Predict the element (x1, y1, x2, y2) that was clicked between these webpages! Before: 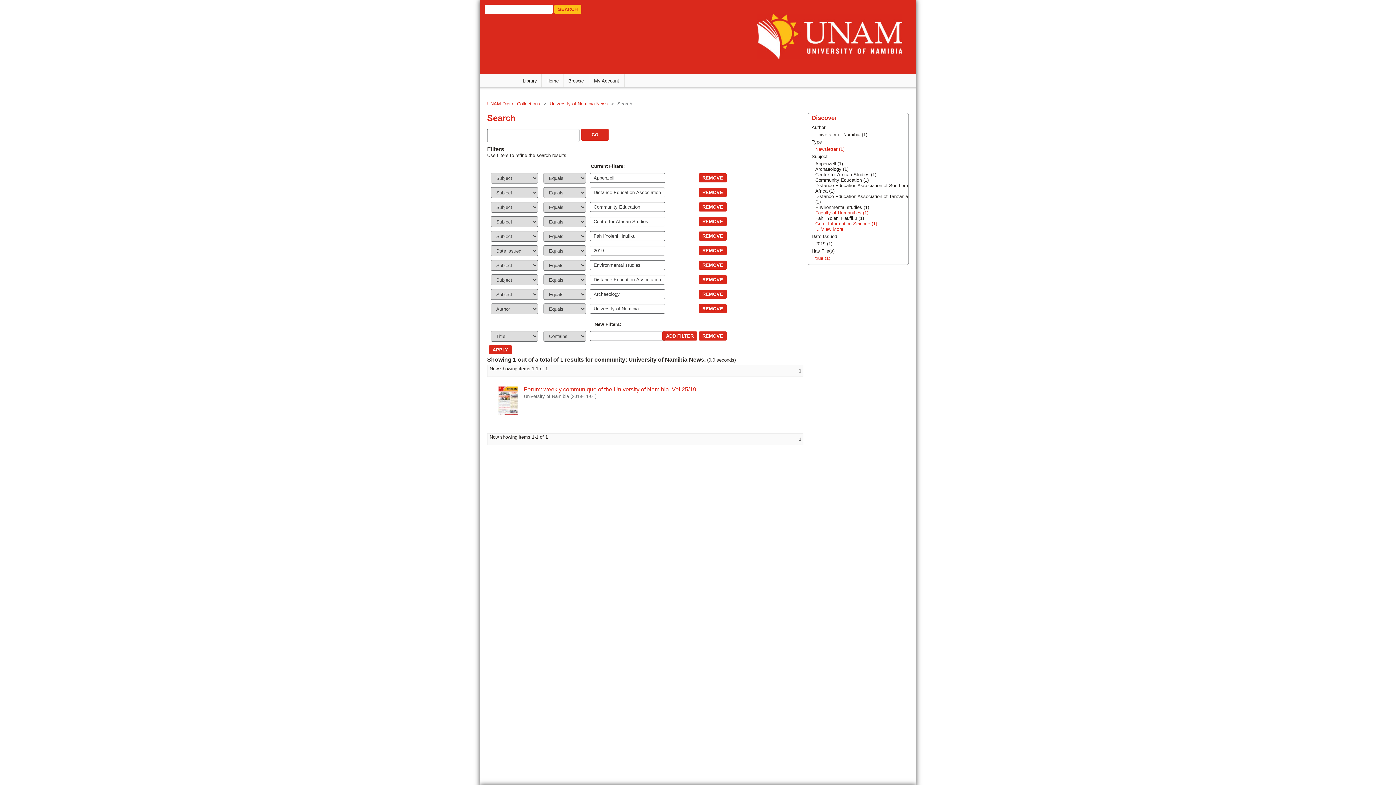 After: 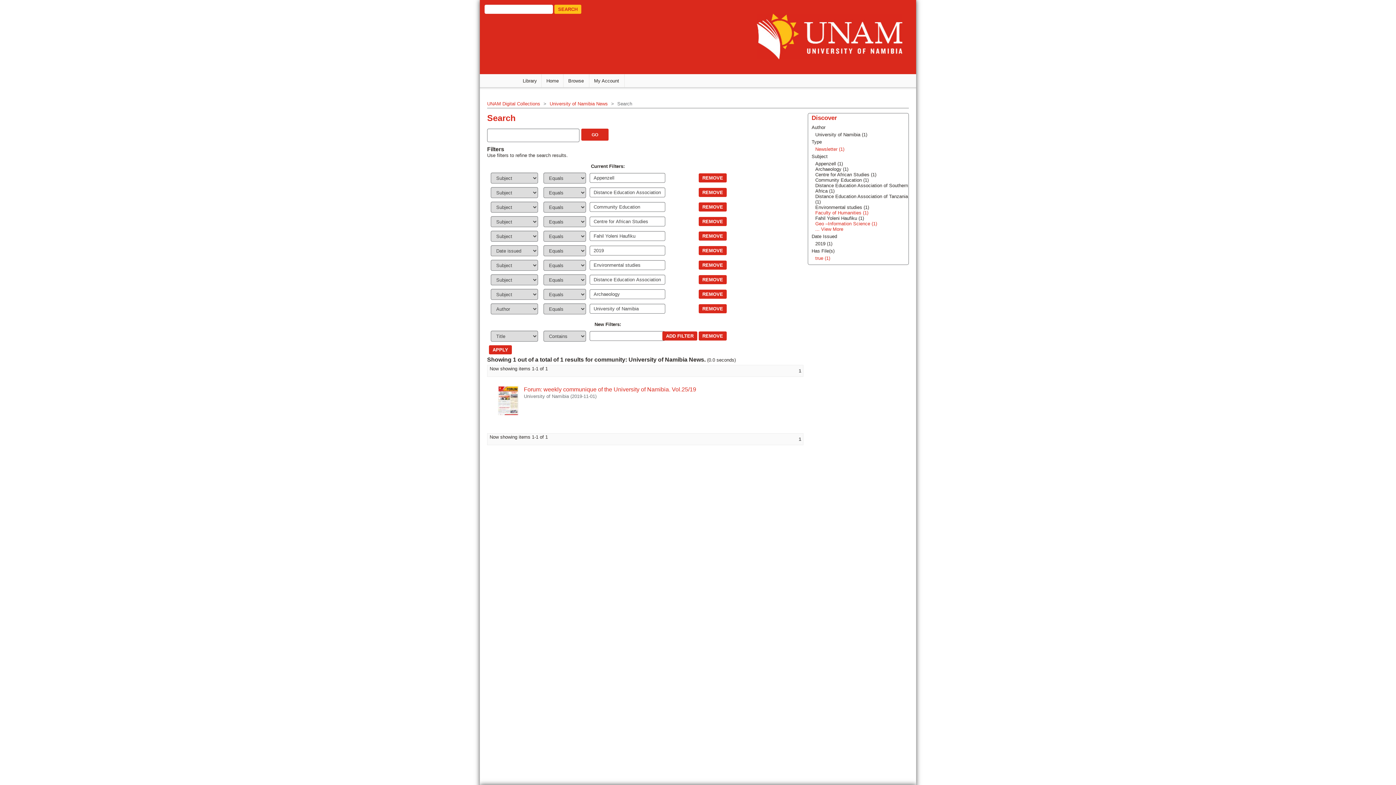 Action: bbox: (798, 436, 801, 442) label: 1